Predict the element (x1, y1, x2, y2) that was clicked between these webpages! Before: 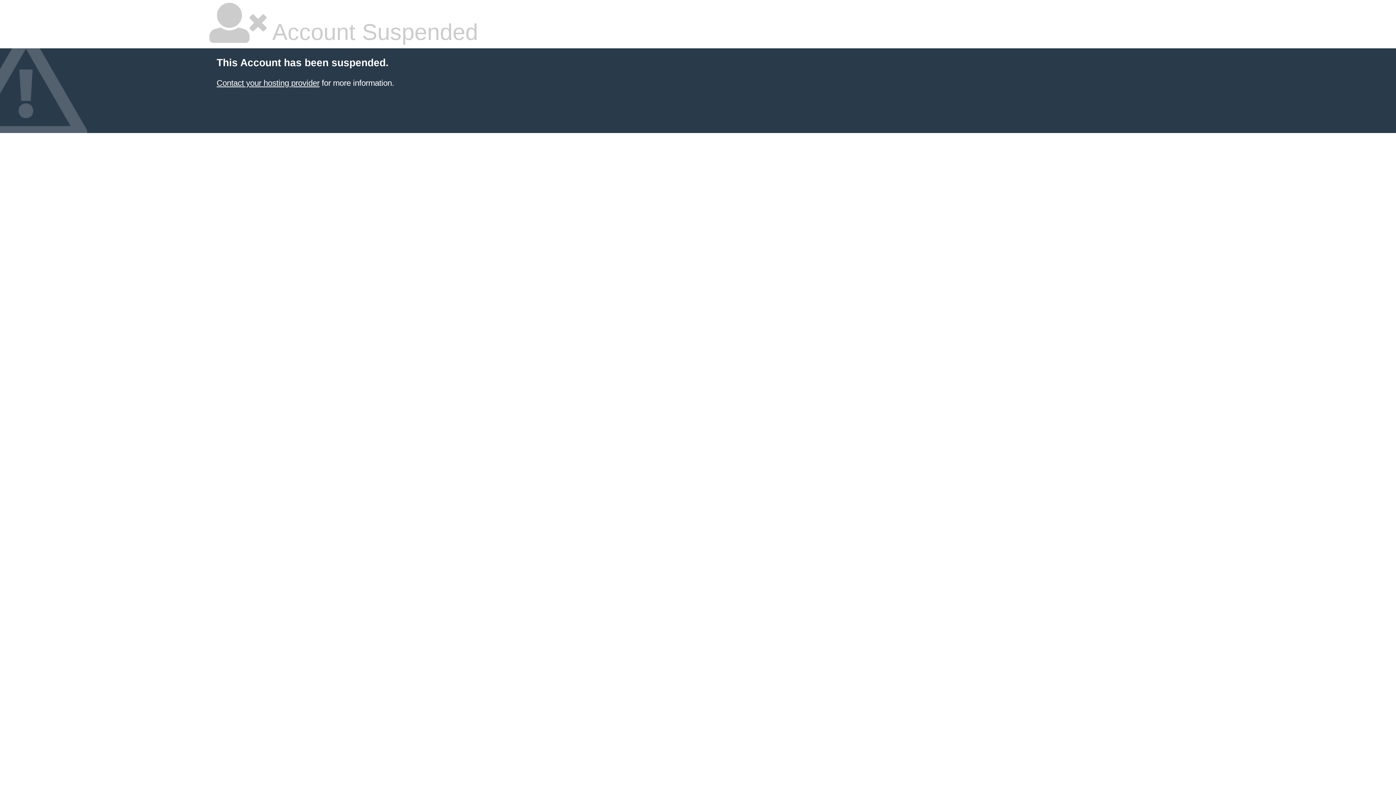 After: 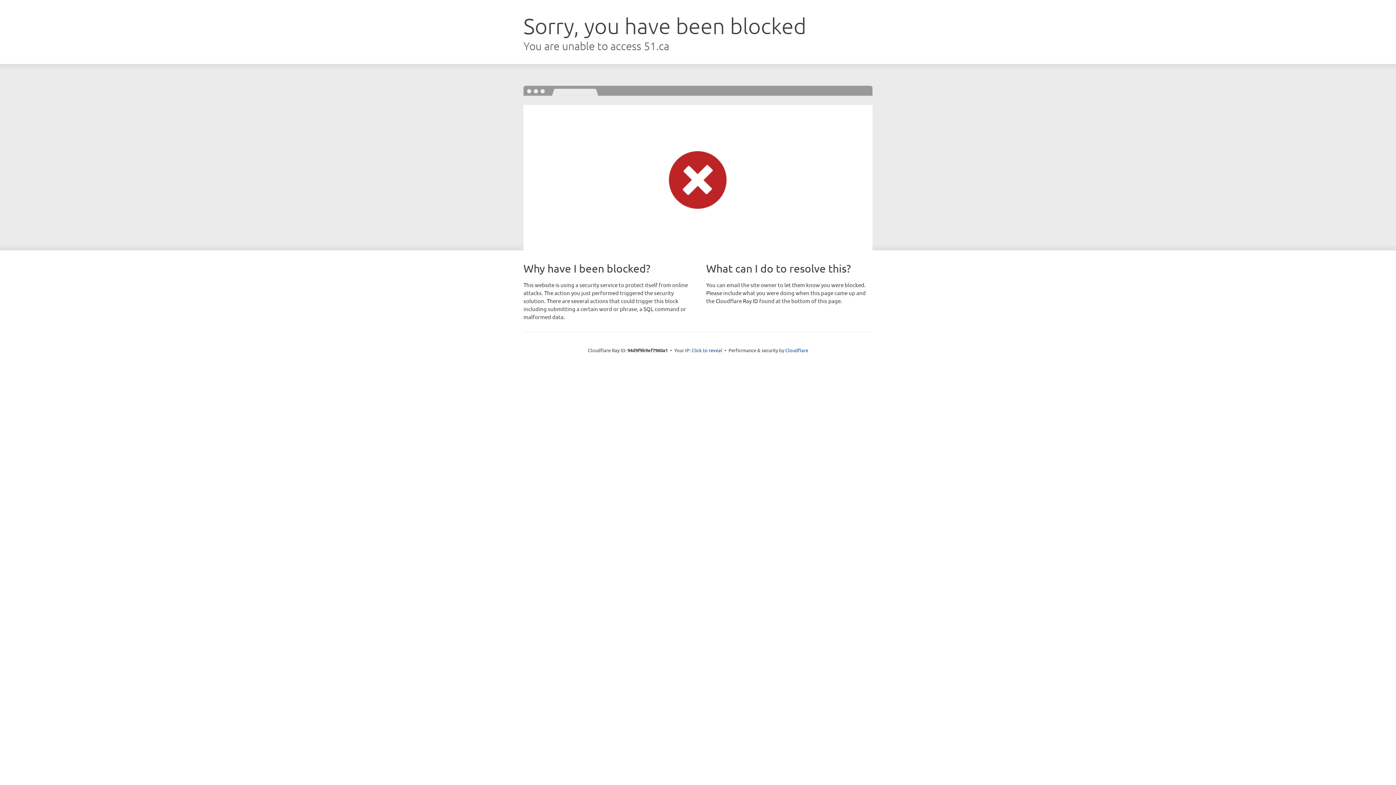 Action: bbox: (216, 78, 319, 87) label: Contact your hosting provider